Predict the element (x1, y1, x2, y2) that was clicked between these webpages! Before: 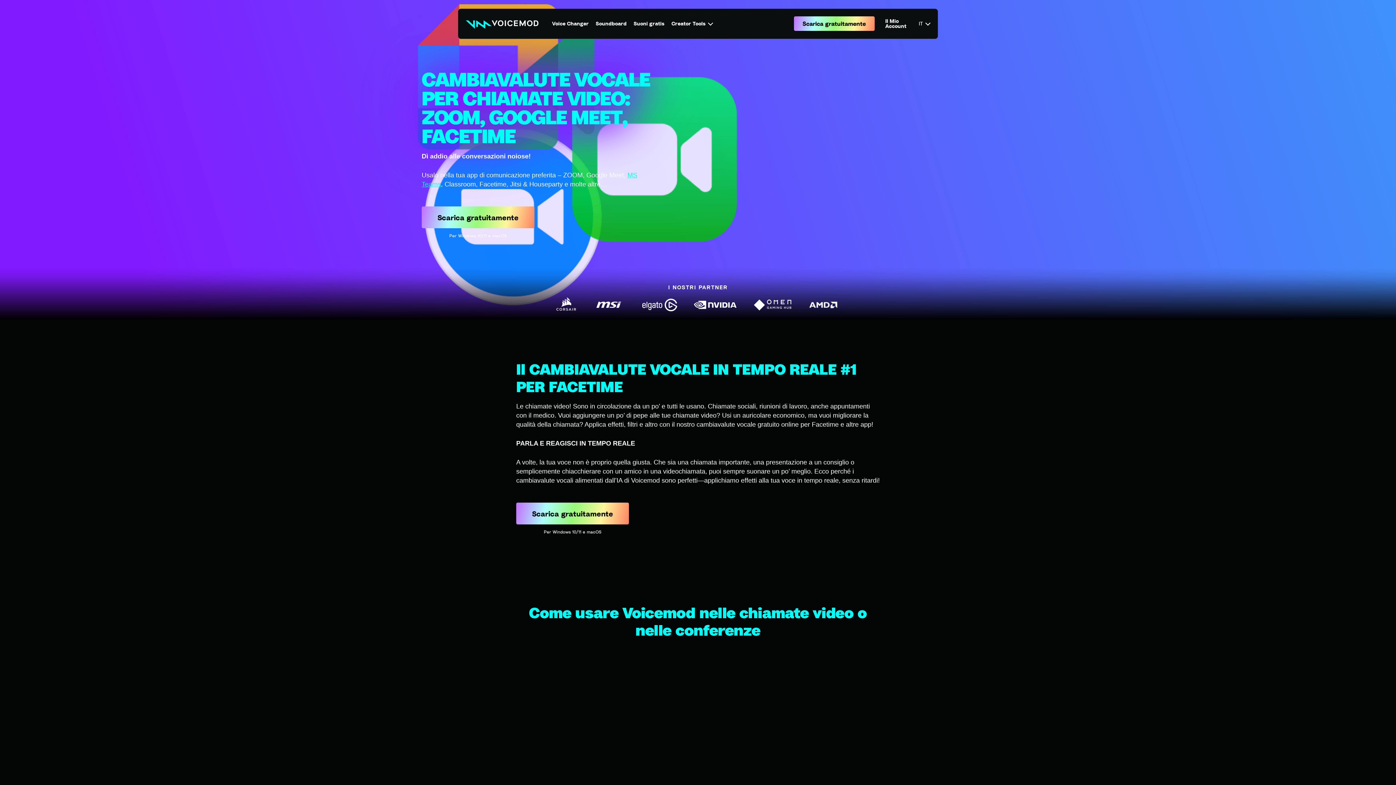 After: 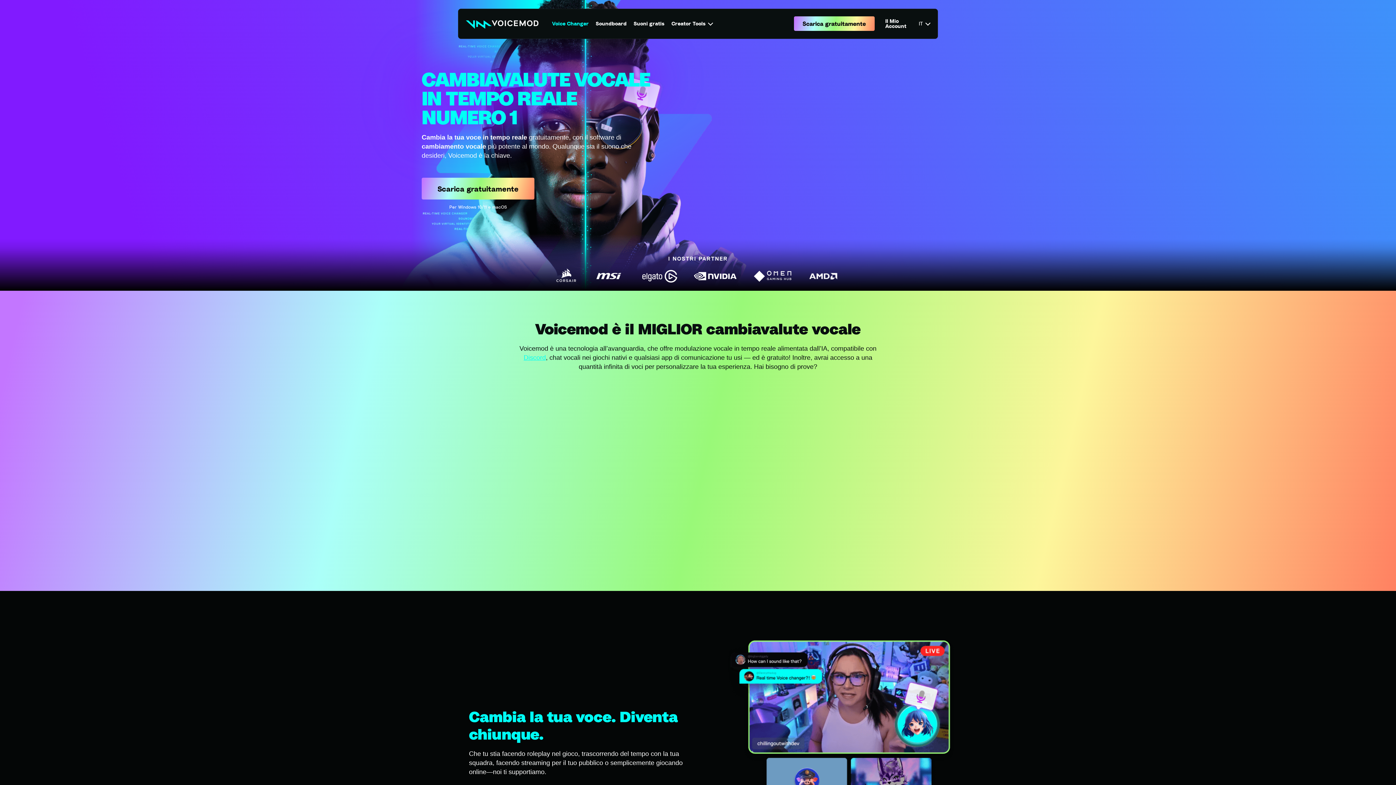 Action: bbox: (548, 11, 592, 35) label: Voice Changer